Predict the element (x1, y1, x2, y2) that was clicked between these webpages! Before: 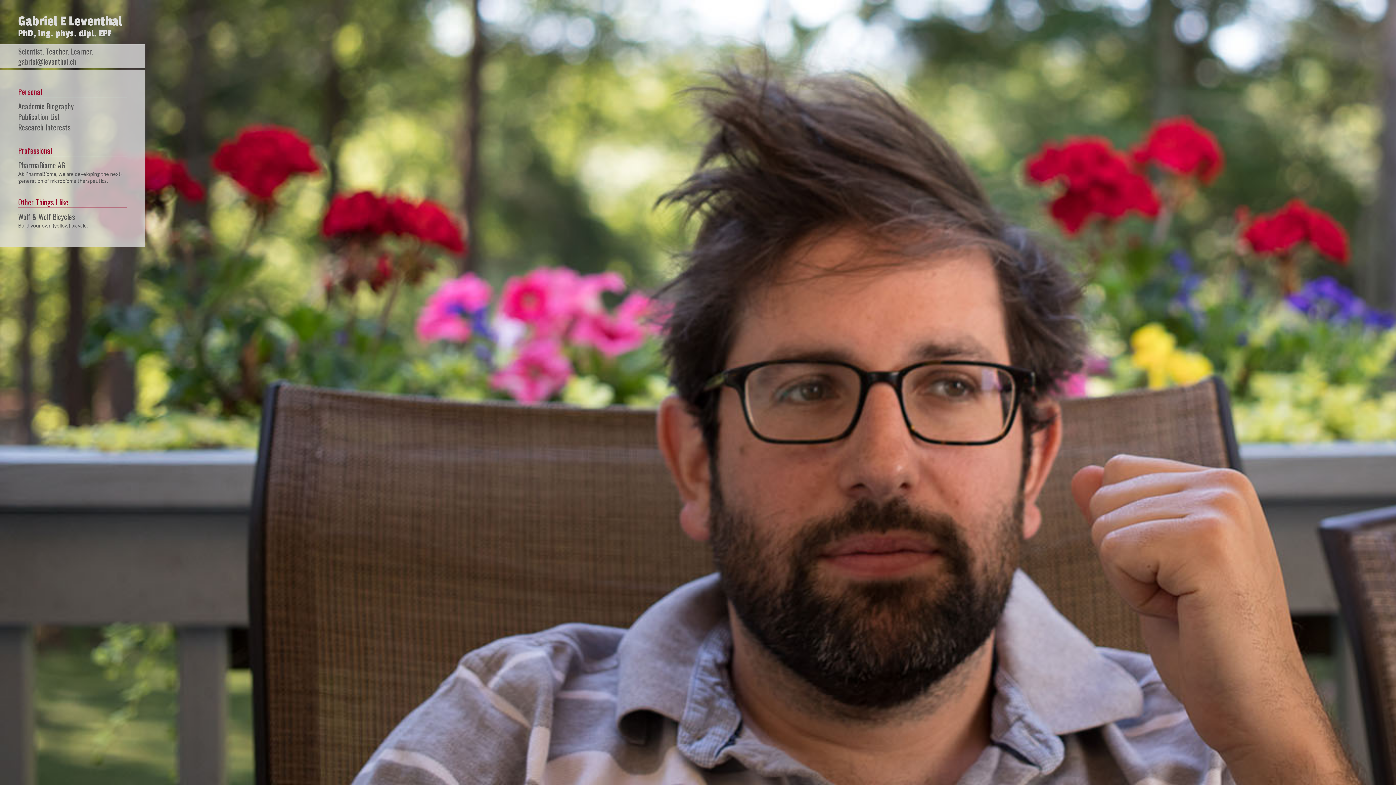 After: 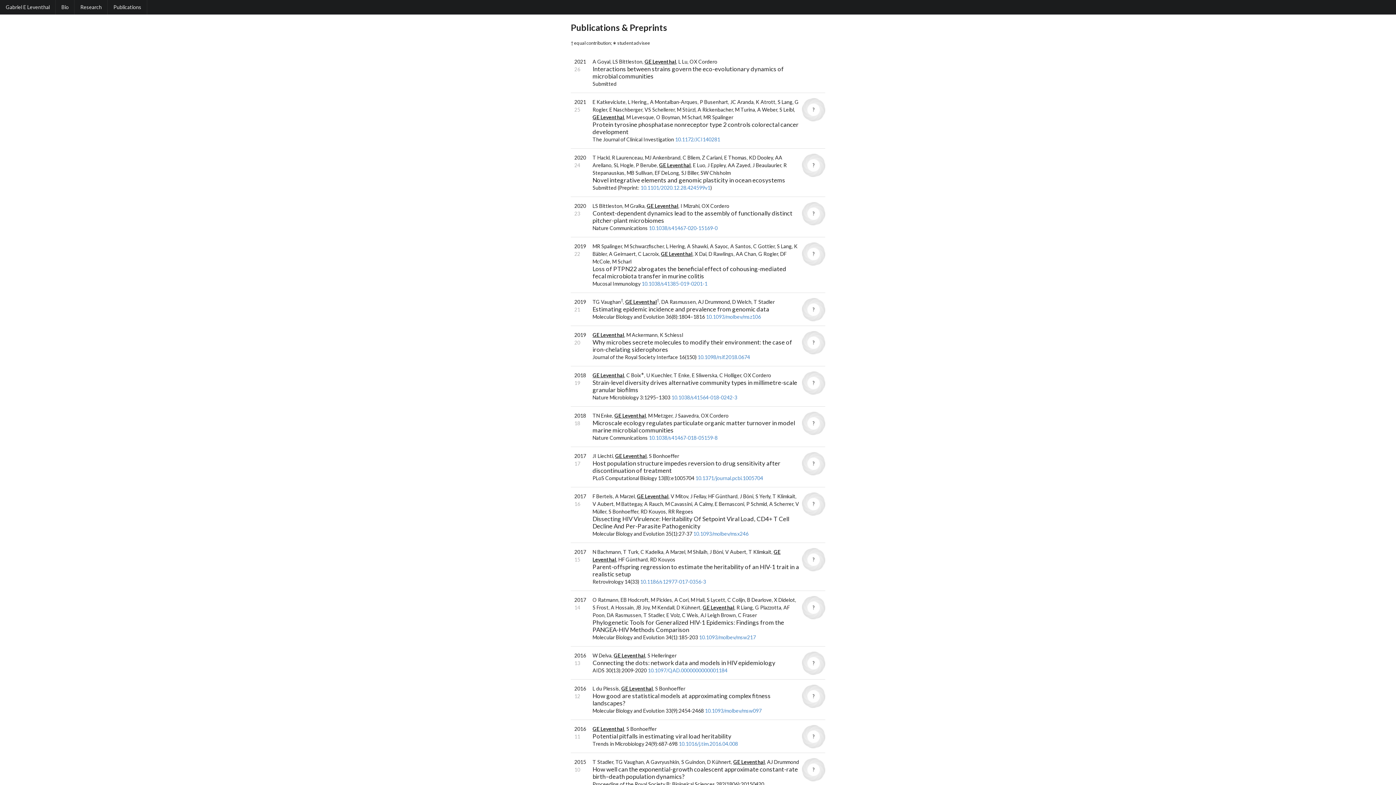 Action: bbox: (18, 111, 127, 122) label: Publication List